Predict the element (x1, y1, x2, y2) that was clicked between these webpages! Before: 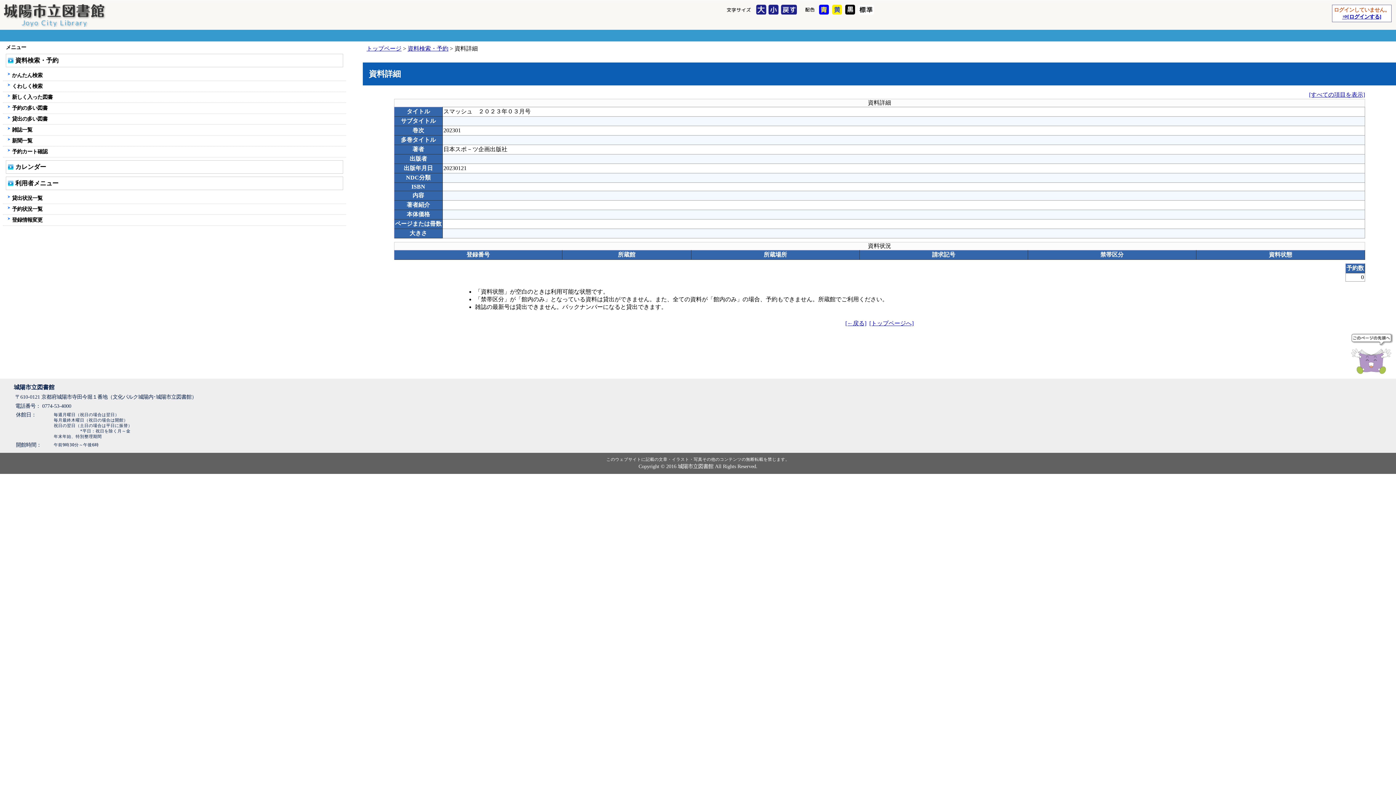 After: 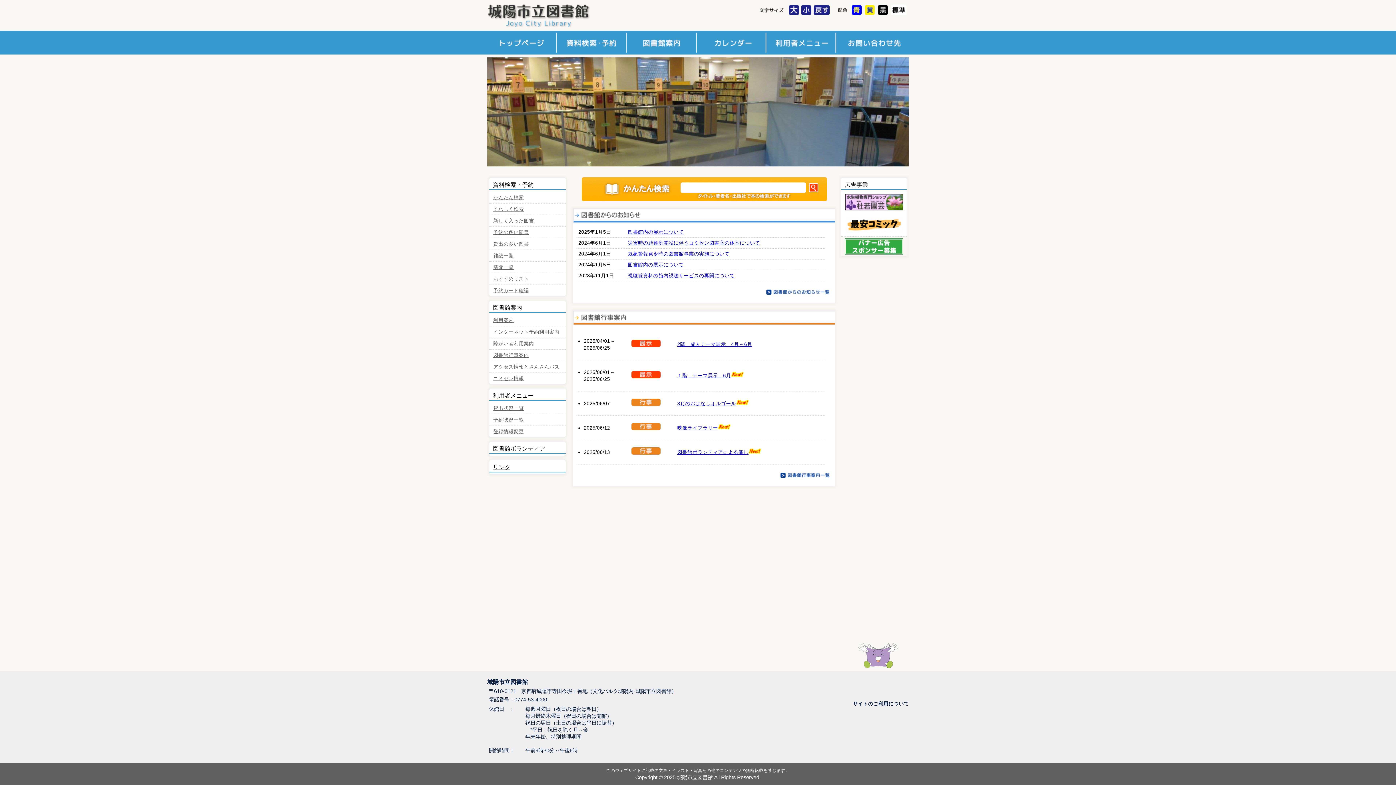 Action: bbox: (13, 384, 54, 390) label: 城陽市立図書館